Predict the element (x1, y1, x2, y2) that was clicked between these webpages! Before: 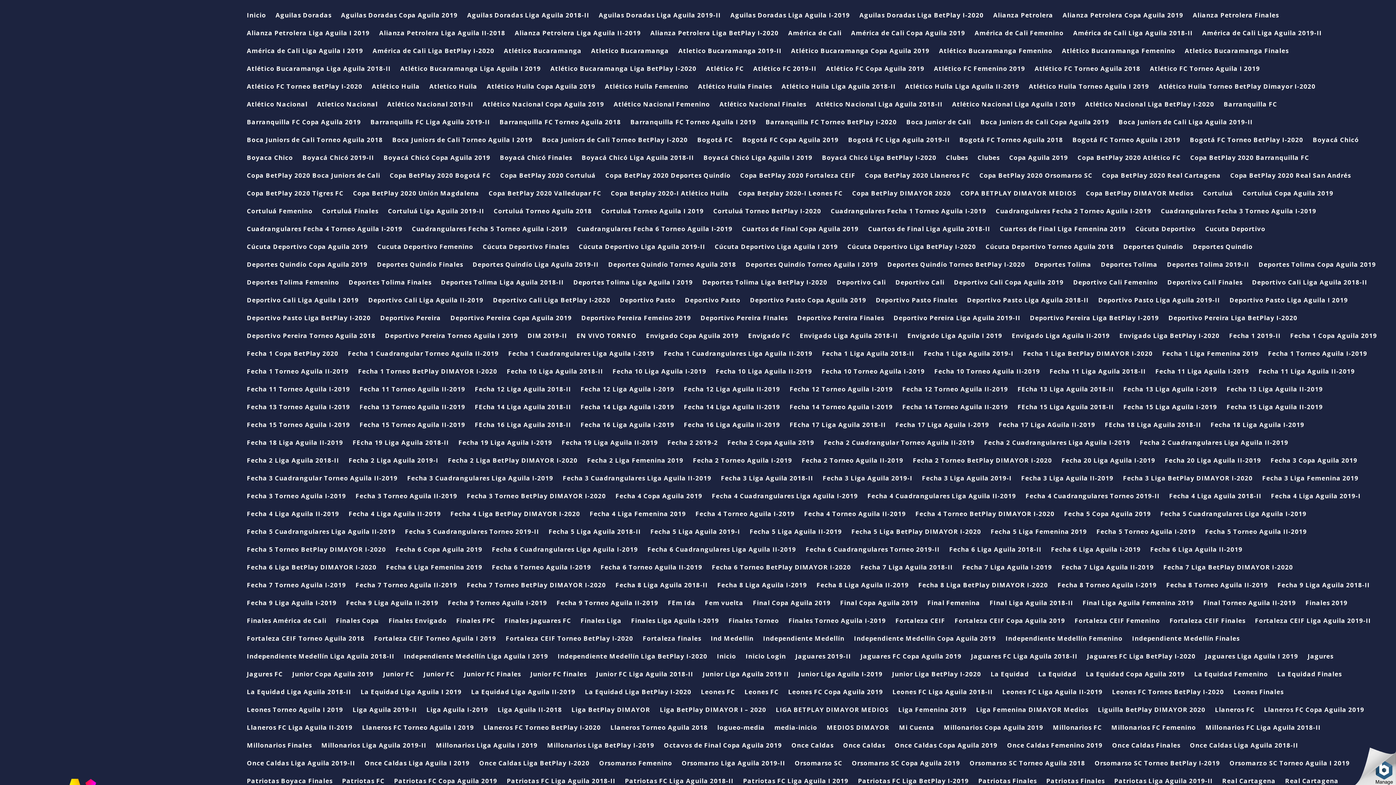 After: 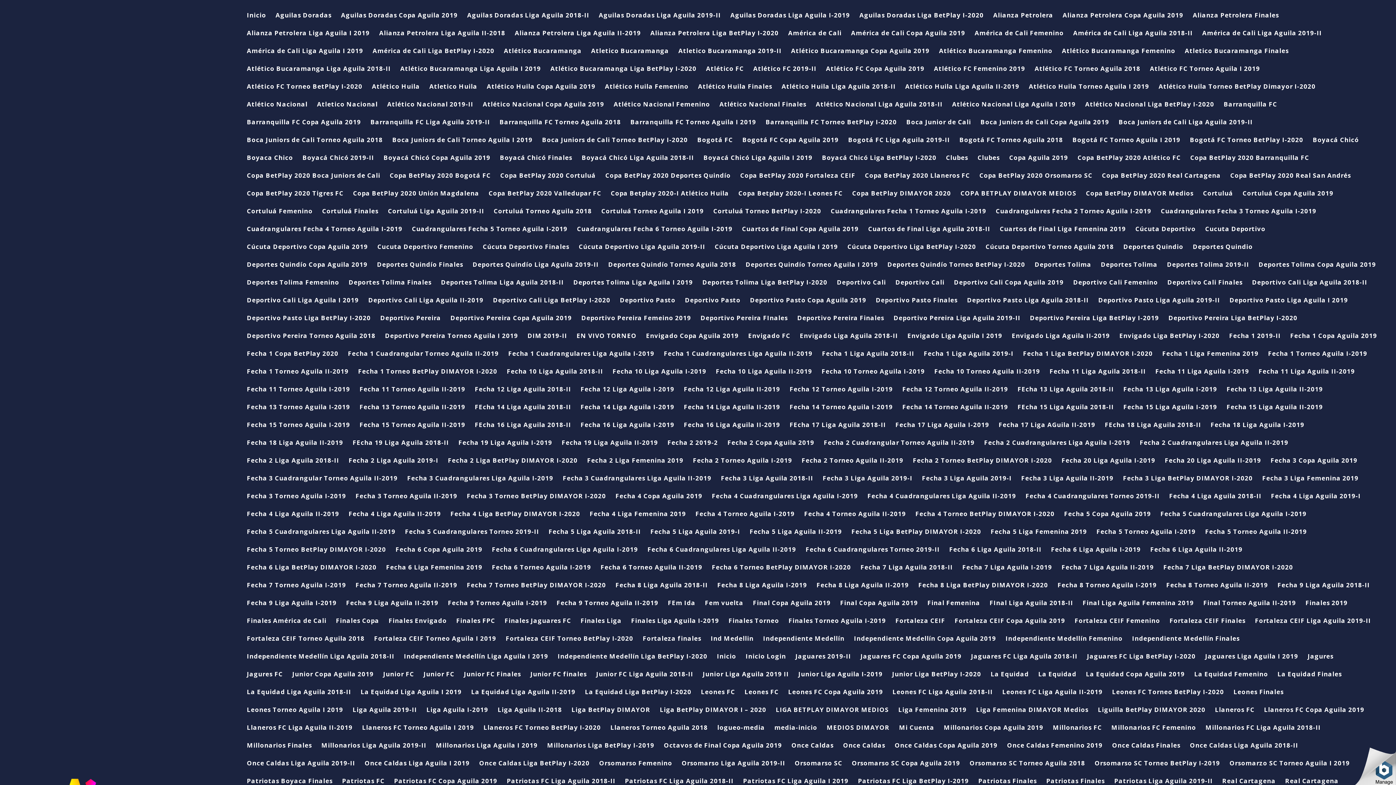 Action: label: Atlético Bucaramanga Liga BetPlay I-2020 bbox: (550, 66, 696, 84)